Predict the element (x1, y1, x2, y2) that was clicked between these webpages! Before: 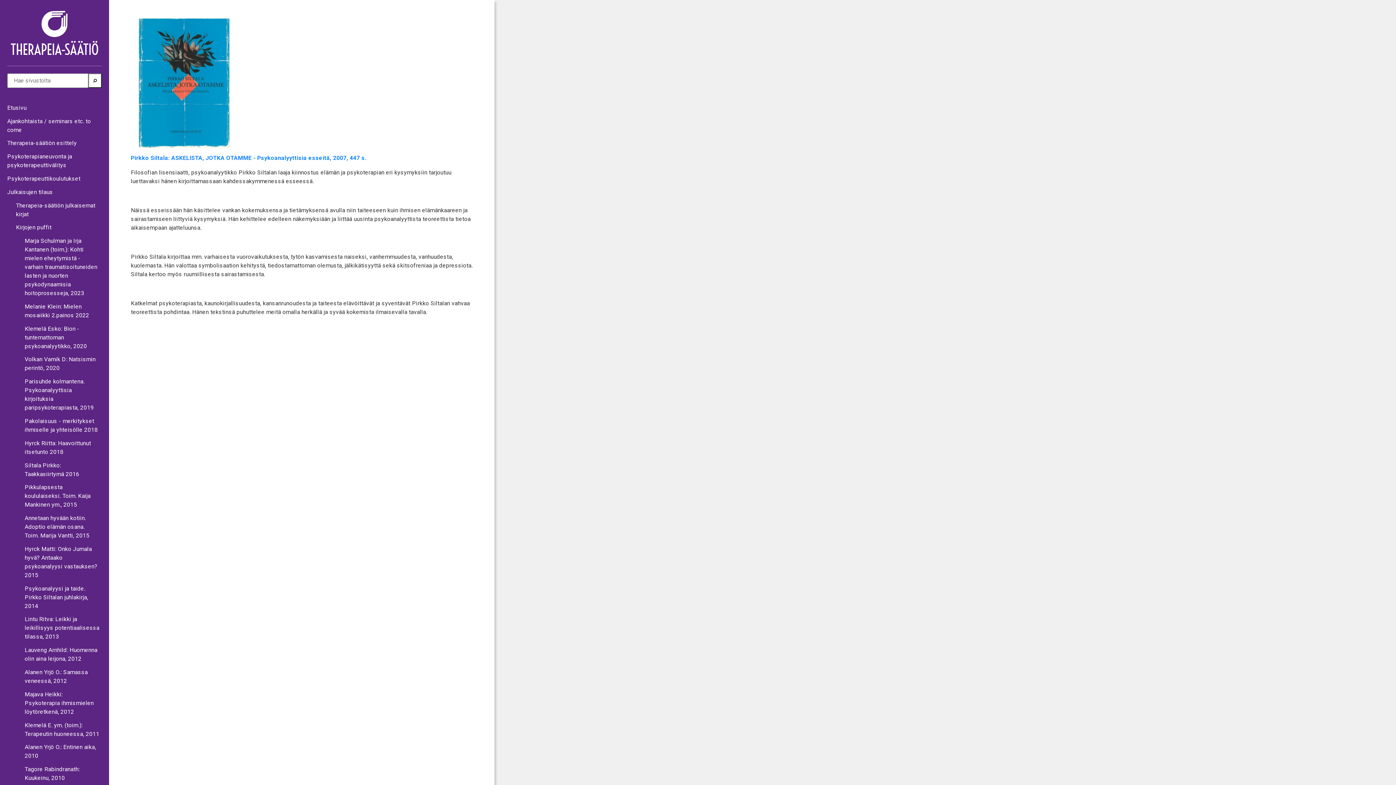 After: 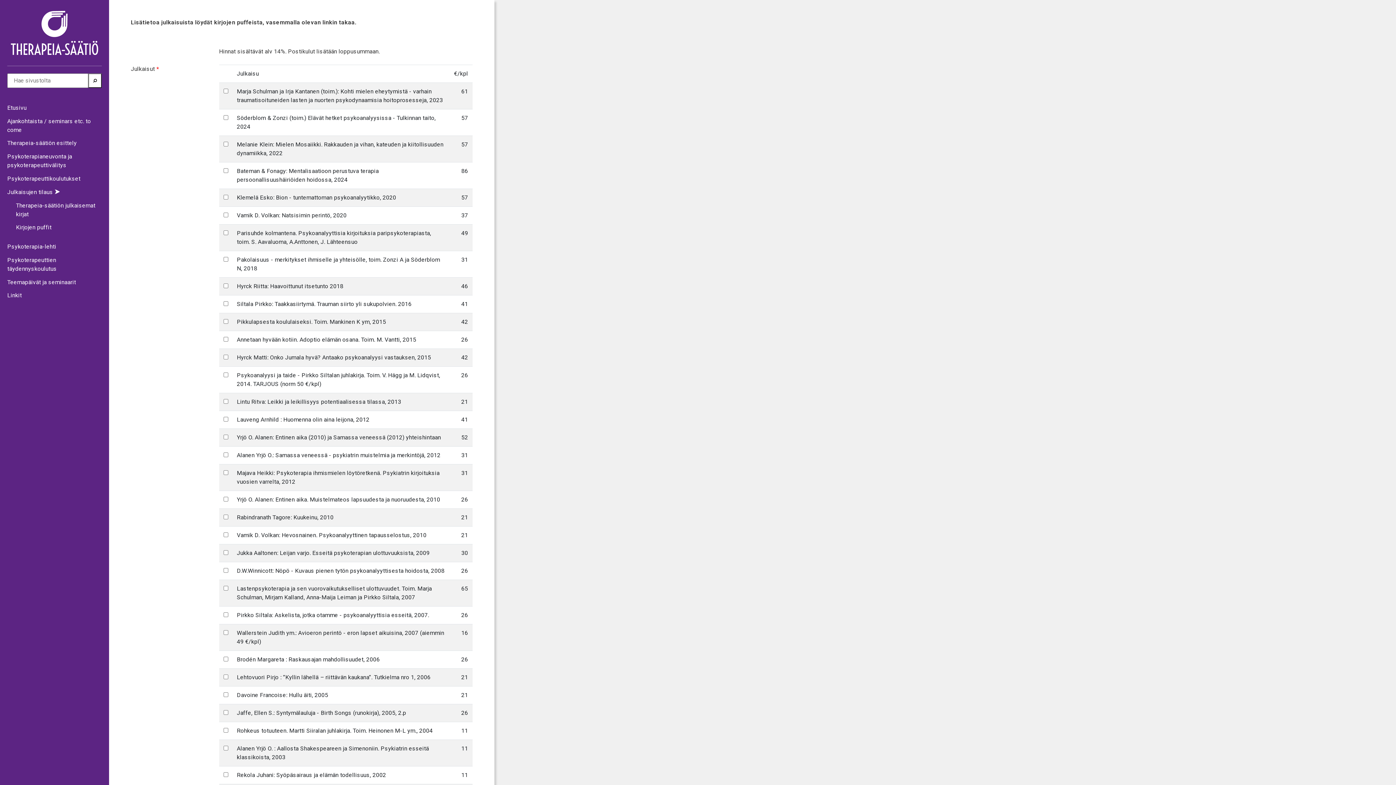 Action: label: Pirkko Siltala: ASKELISTA, JOTKA OTAMME - Psykoanalyyttisia esseitä, 2007, 447 s. bbox: (130, 154, 366, 161)